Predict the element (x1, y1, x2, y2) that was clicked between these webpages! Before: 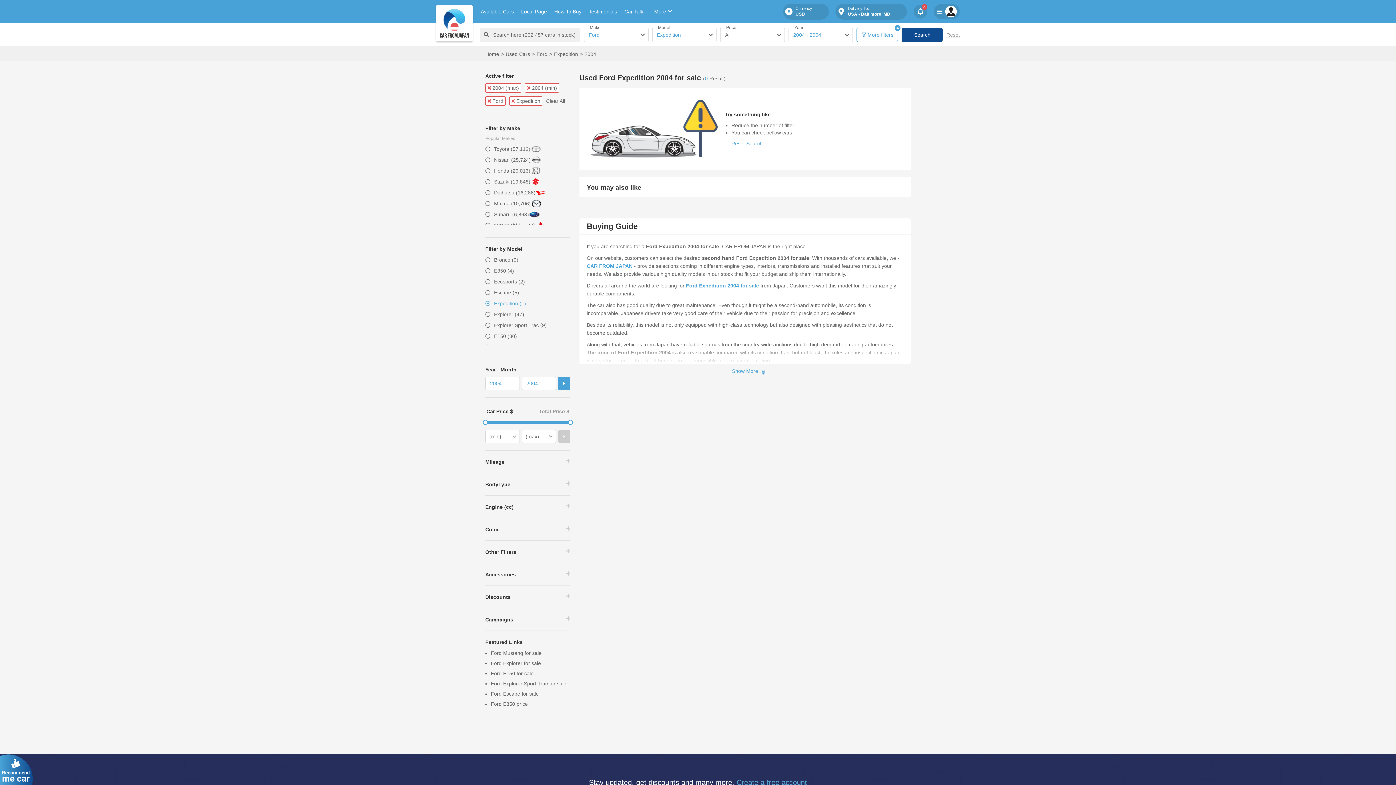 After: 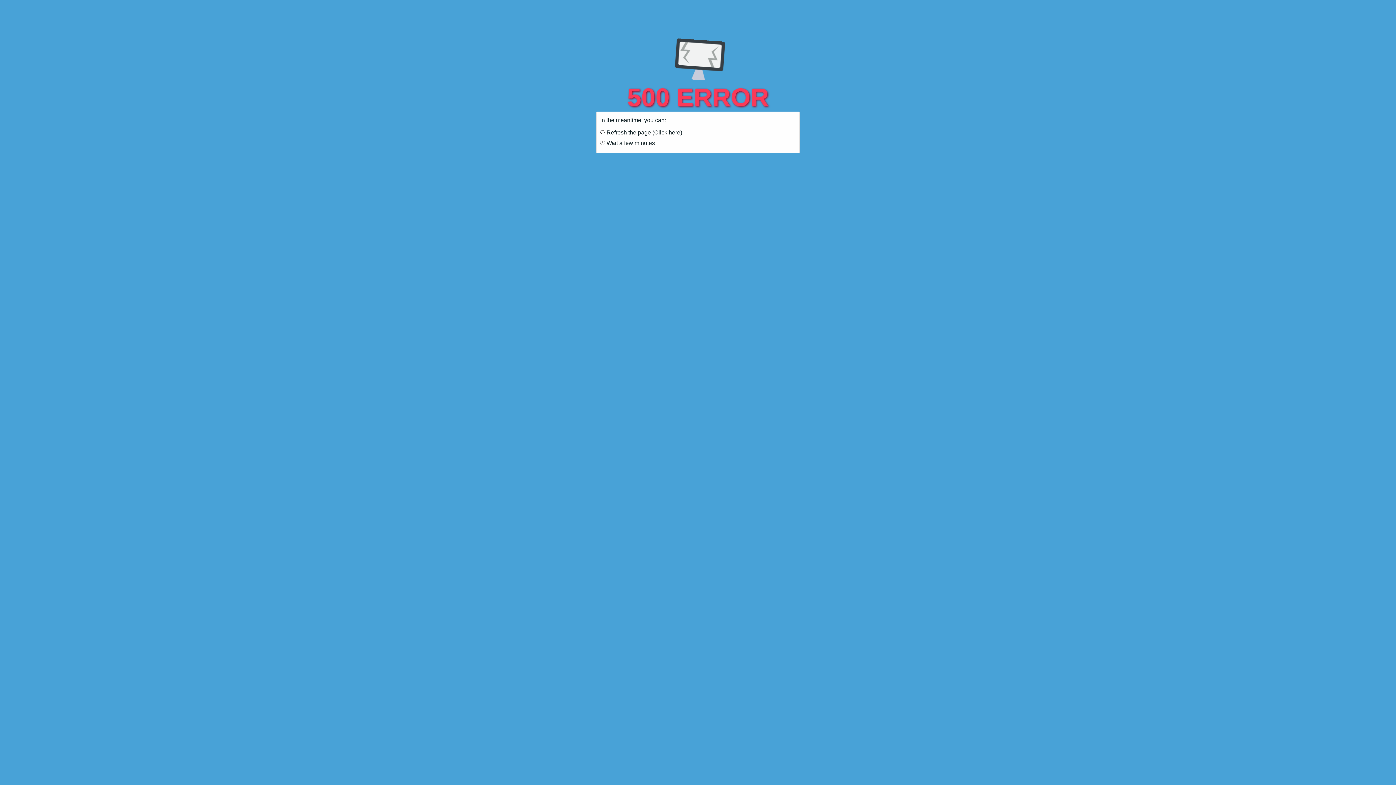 Action: bbox: (536, 51, 547, 57) label: Ford